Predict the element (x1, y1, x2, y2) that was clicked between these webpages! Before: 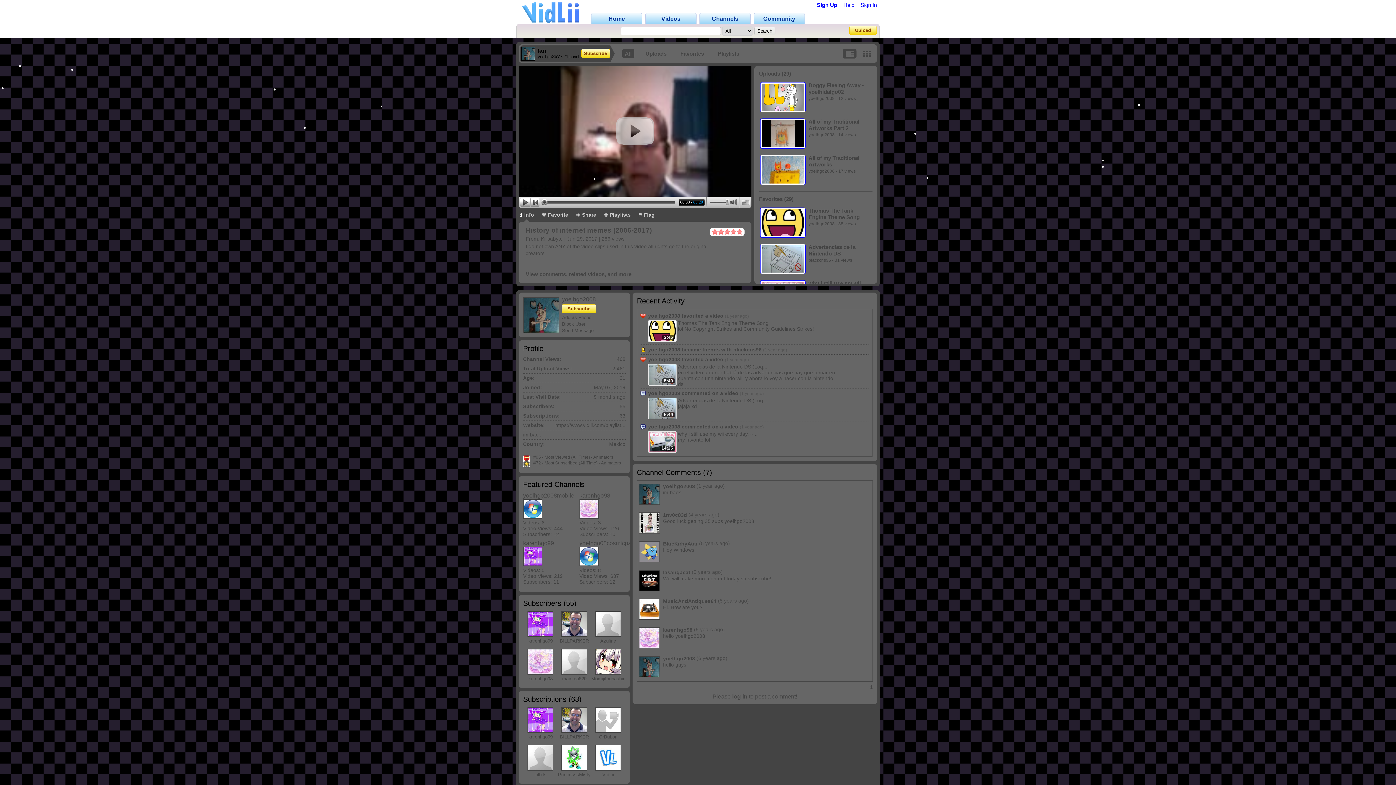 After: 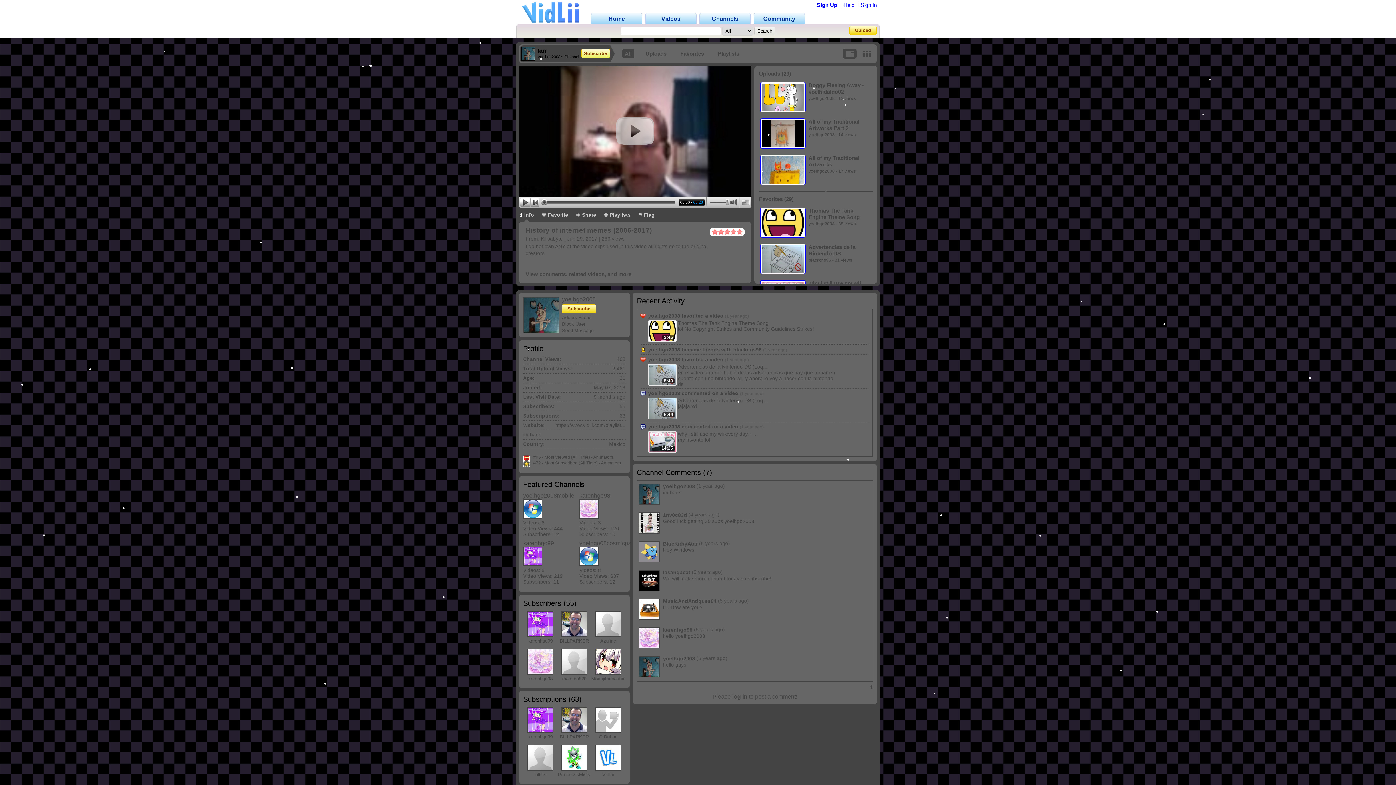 Action: label: Subscribe bbox: (581, 48, 610, 58)